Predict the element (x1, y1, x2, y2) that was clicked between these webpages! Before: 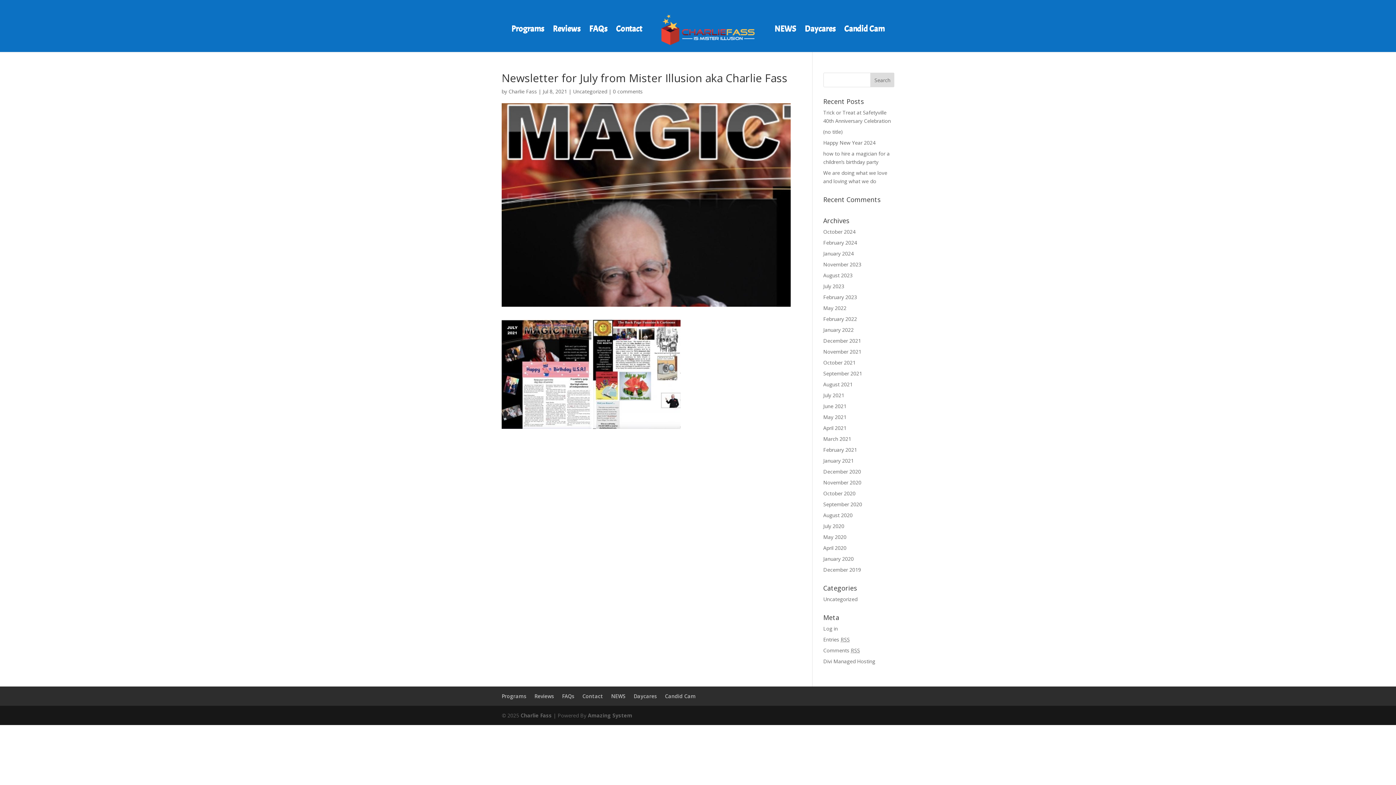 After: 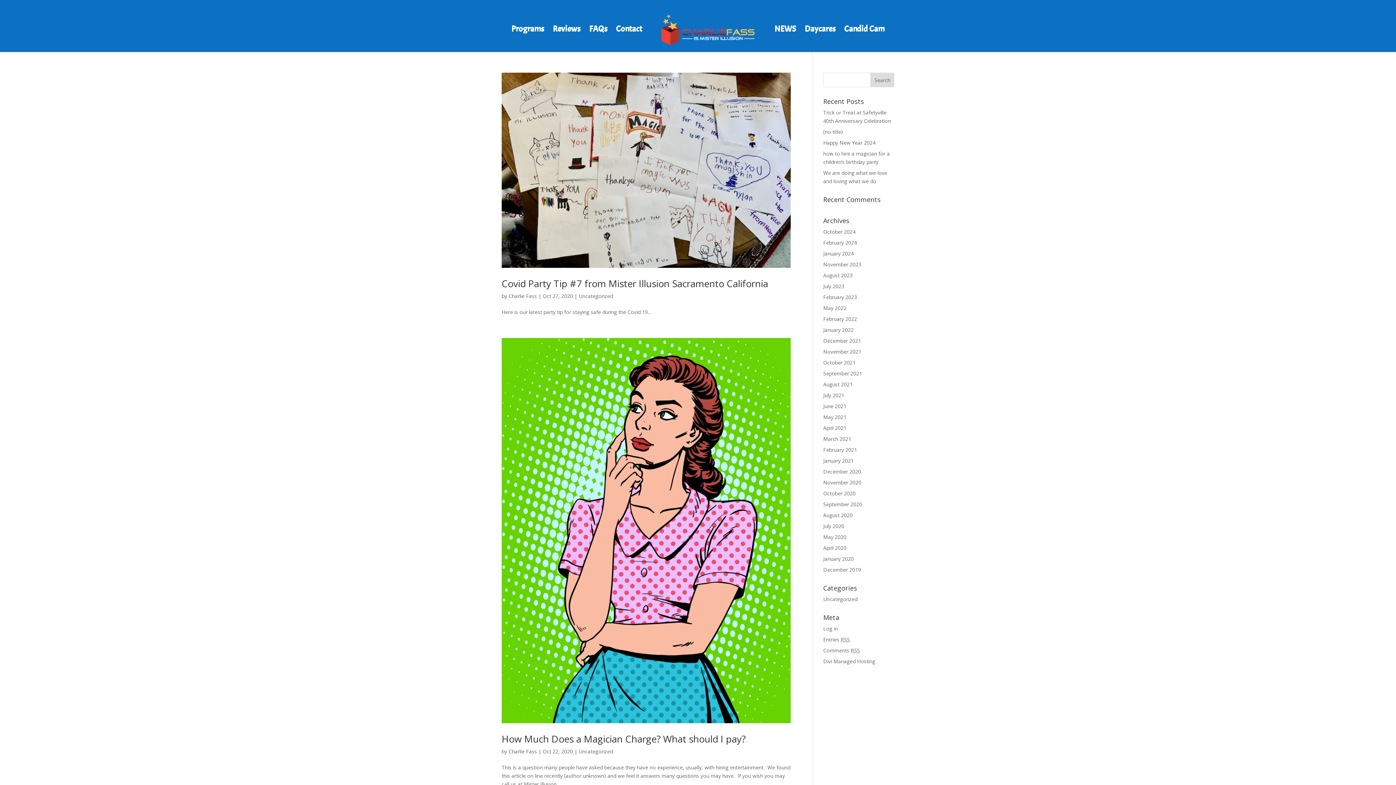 Action: label: October 2020 bbox: (823, 490, 855, 497)